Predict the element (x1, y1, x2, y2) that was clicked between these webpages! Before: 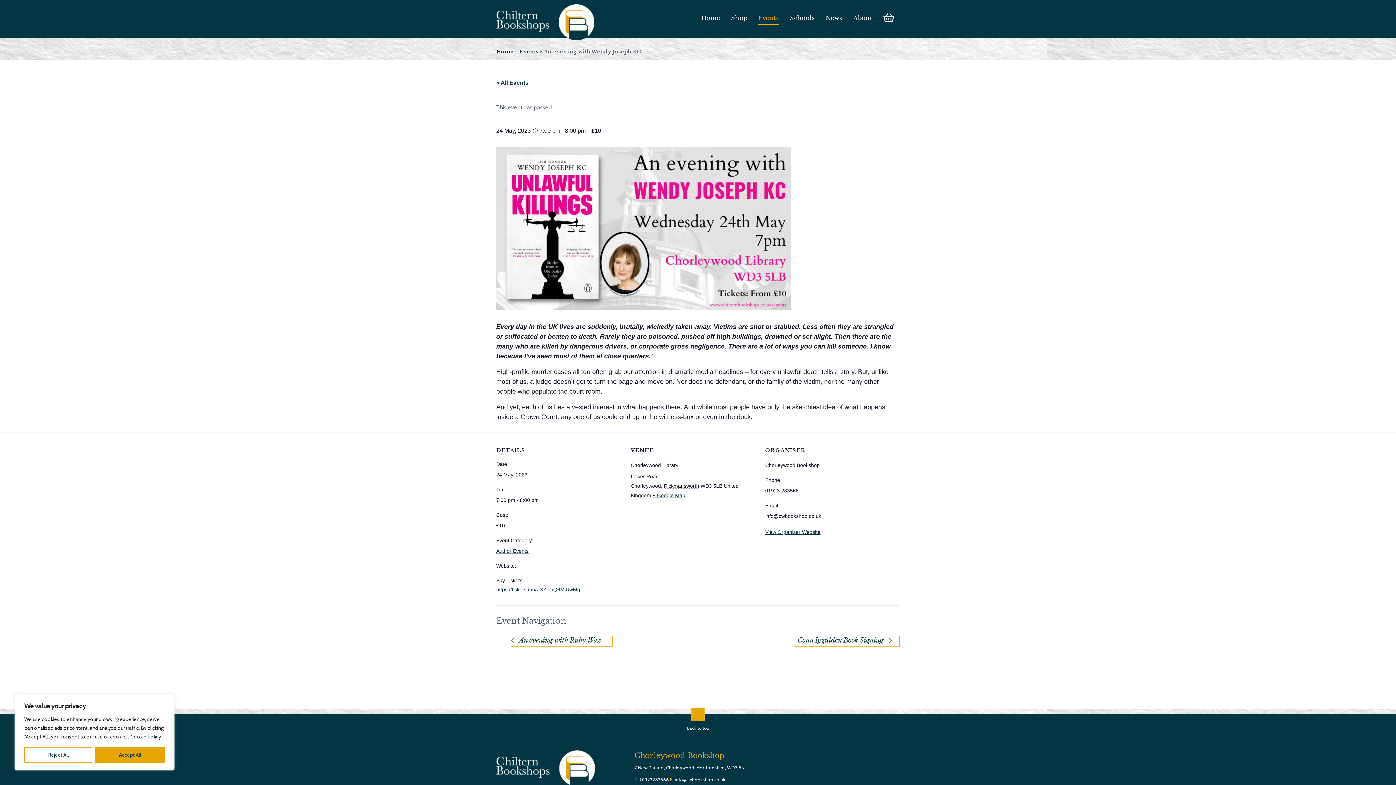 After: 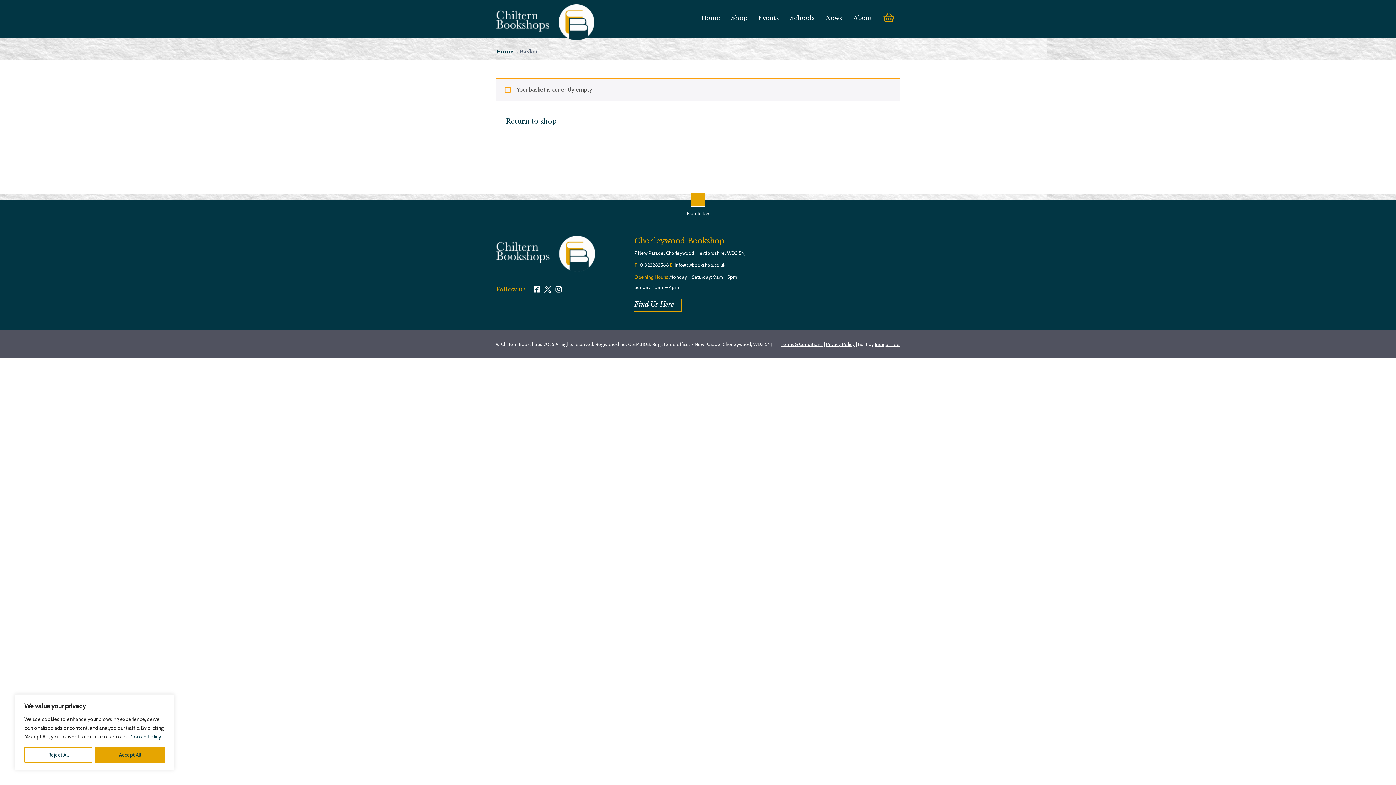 Action: bbox: (883, 12, 894, 25)